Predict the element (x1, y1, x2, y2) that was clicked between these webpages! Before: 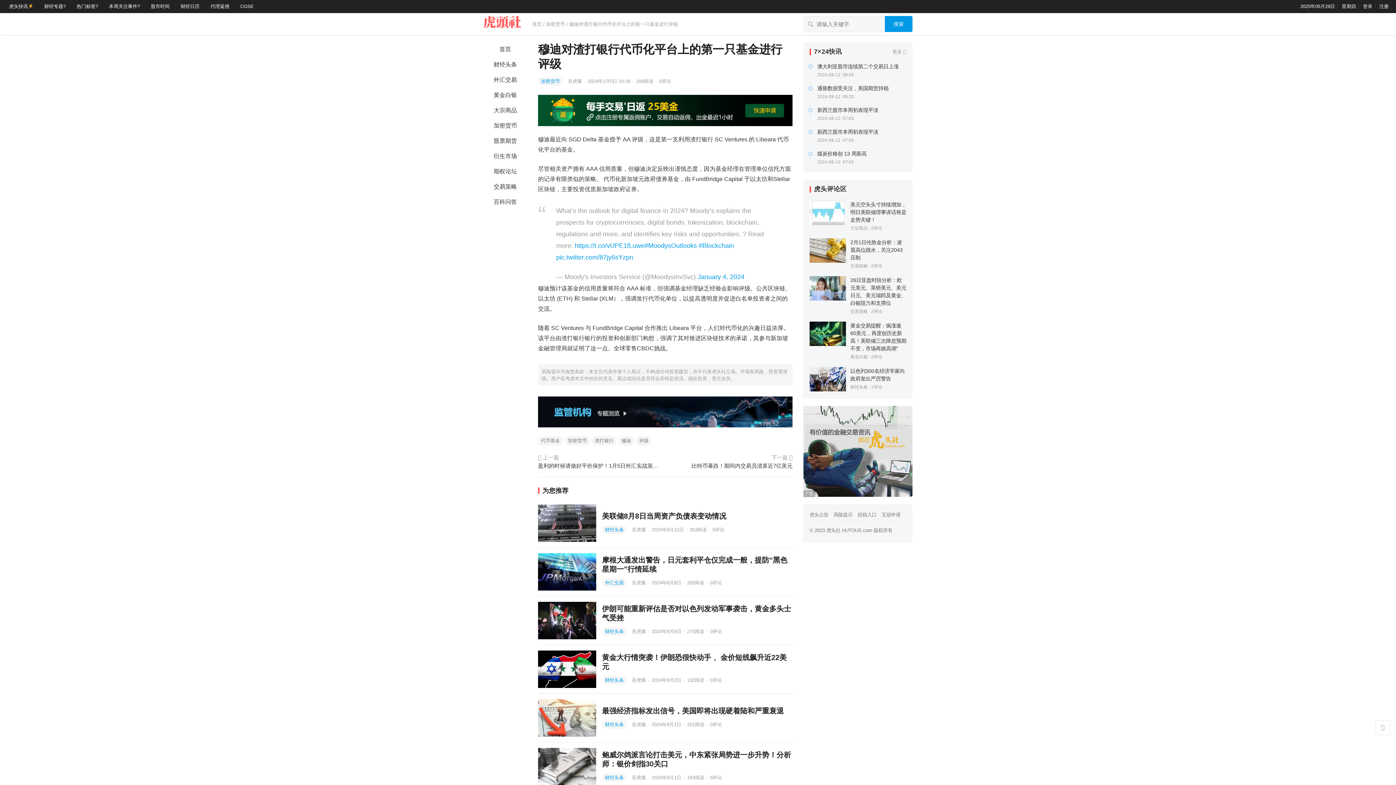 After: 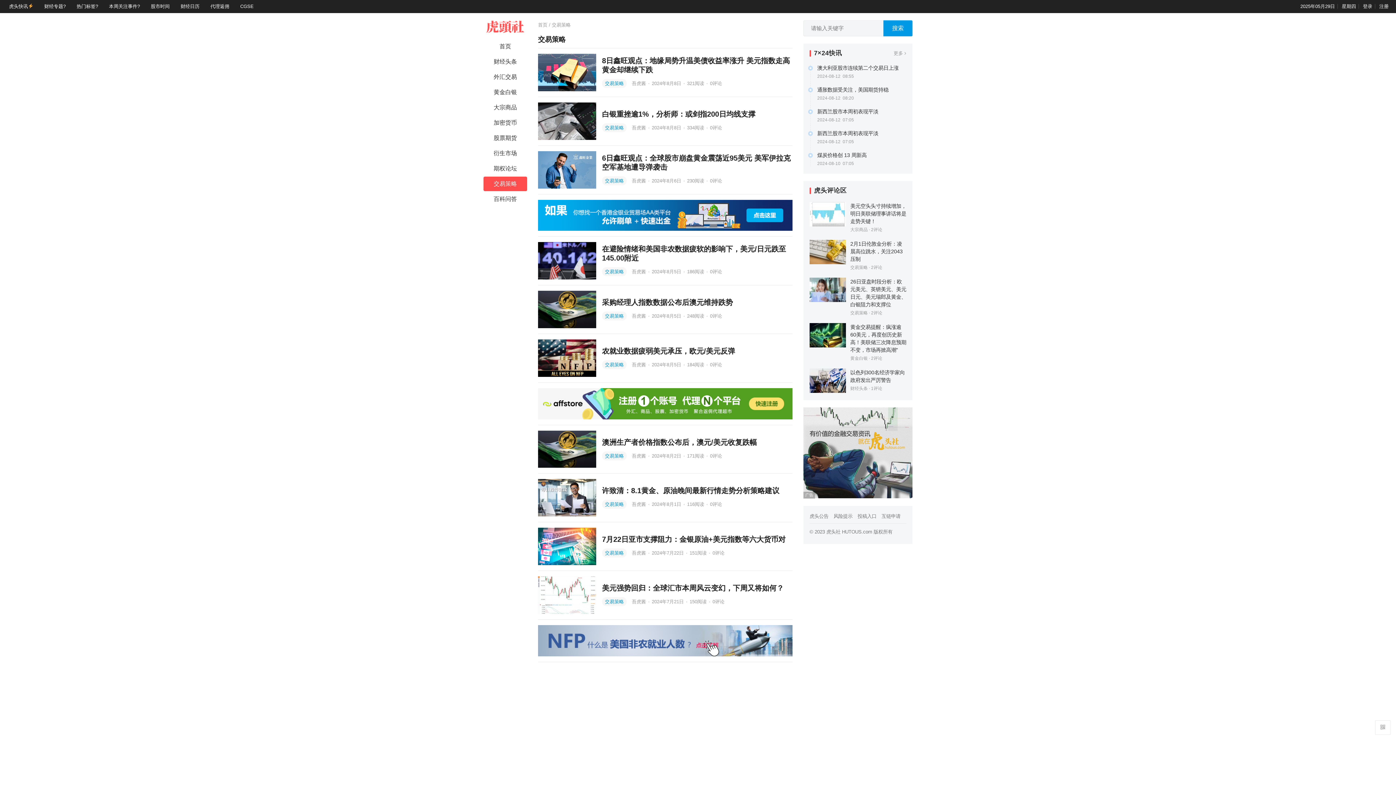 Action: bbox: (483, 179, 527, 194) label: 交易策略